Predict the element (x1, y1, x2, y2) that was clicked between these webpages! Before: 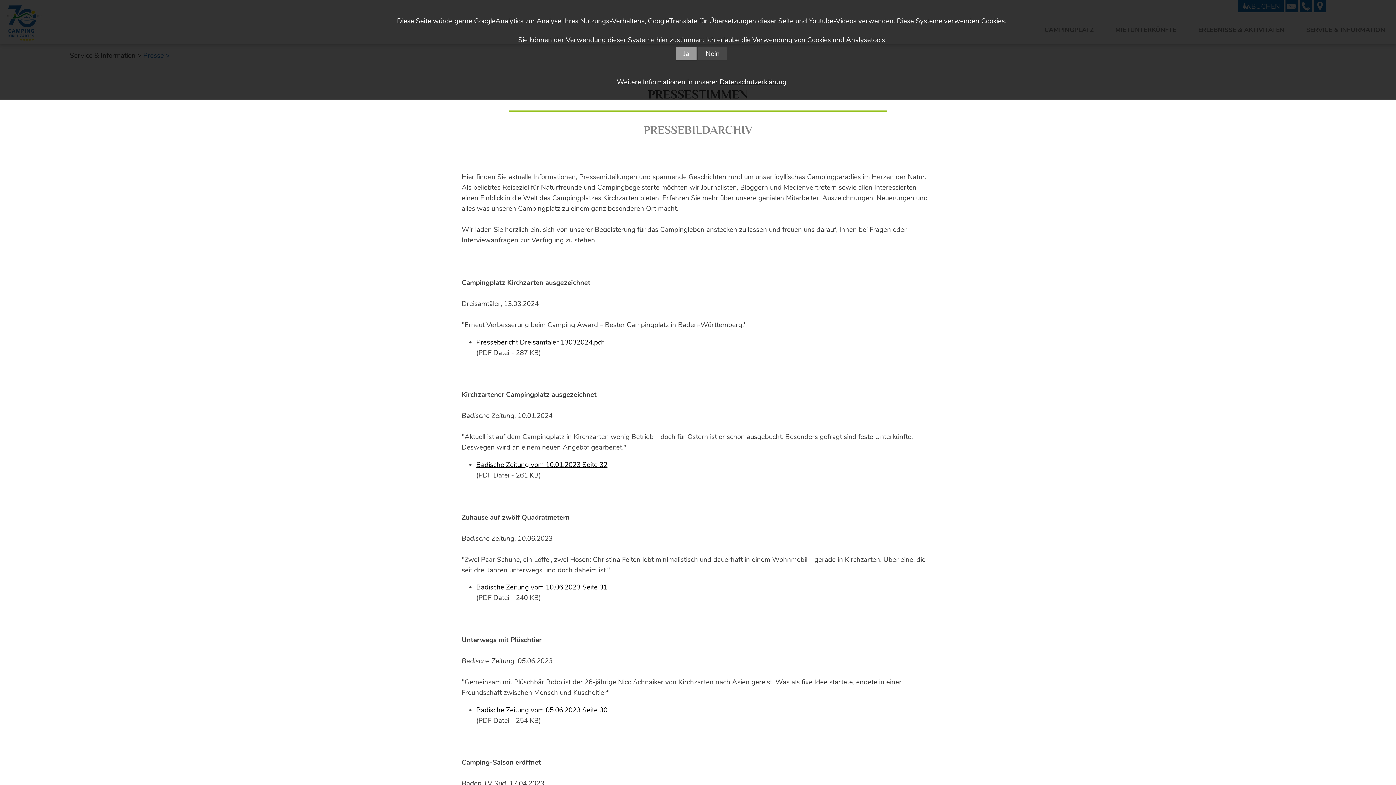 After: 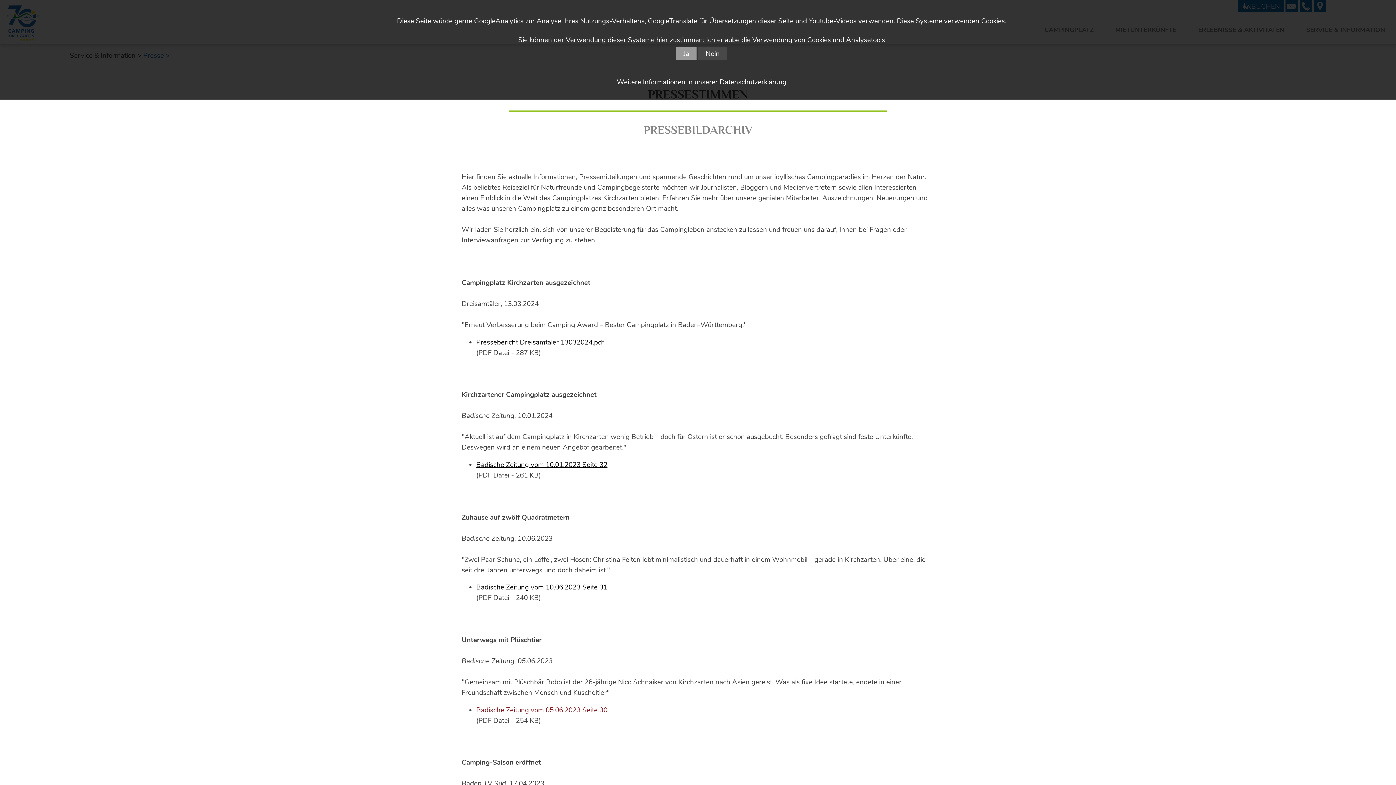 Action: bbox: (476, 705, 607, 715) label: Badische Zeitung vom 05.06.2023 Seite 30